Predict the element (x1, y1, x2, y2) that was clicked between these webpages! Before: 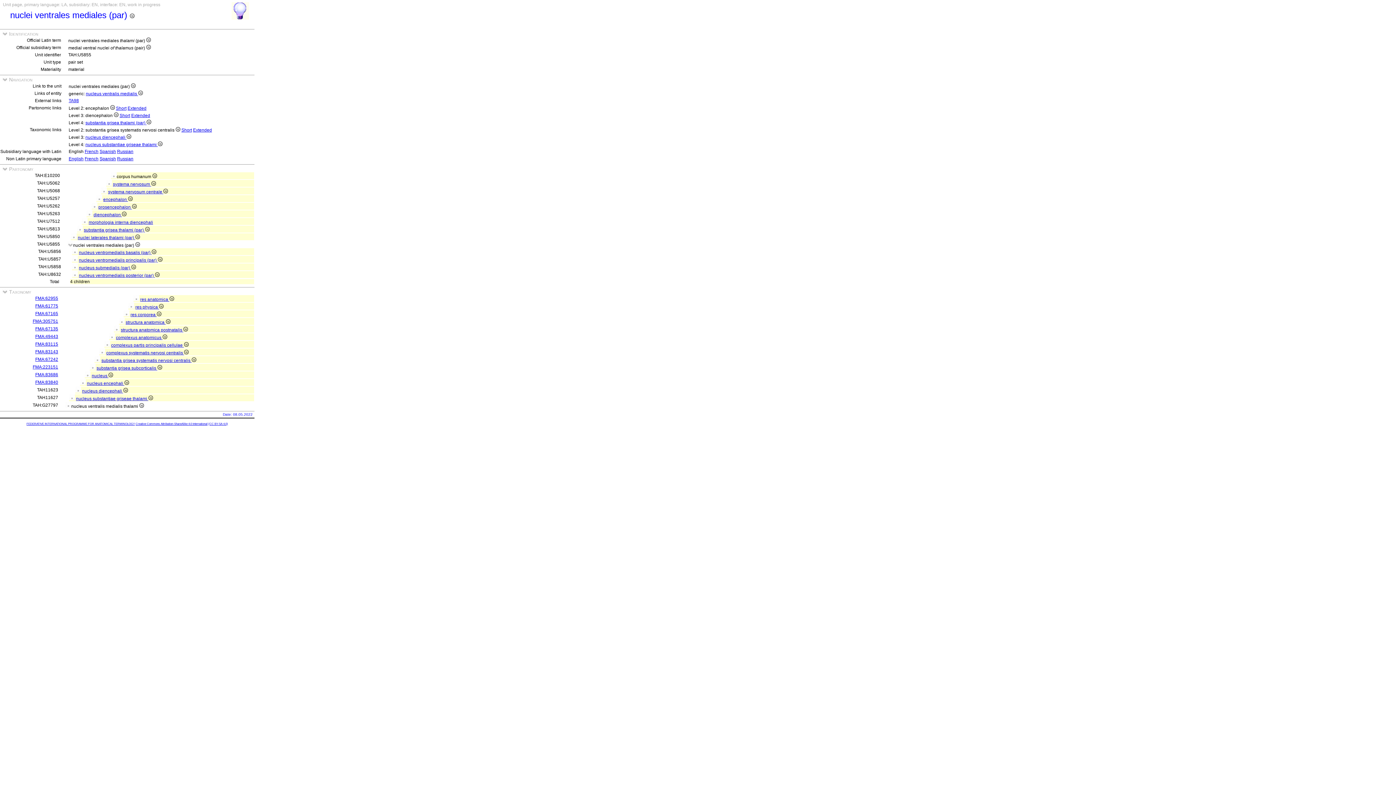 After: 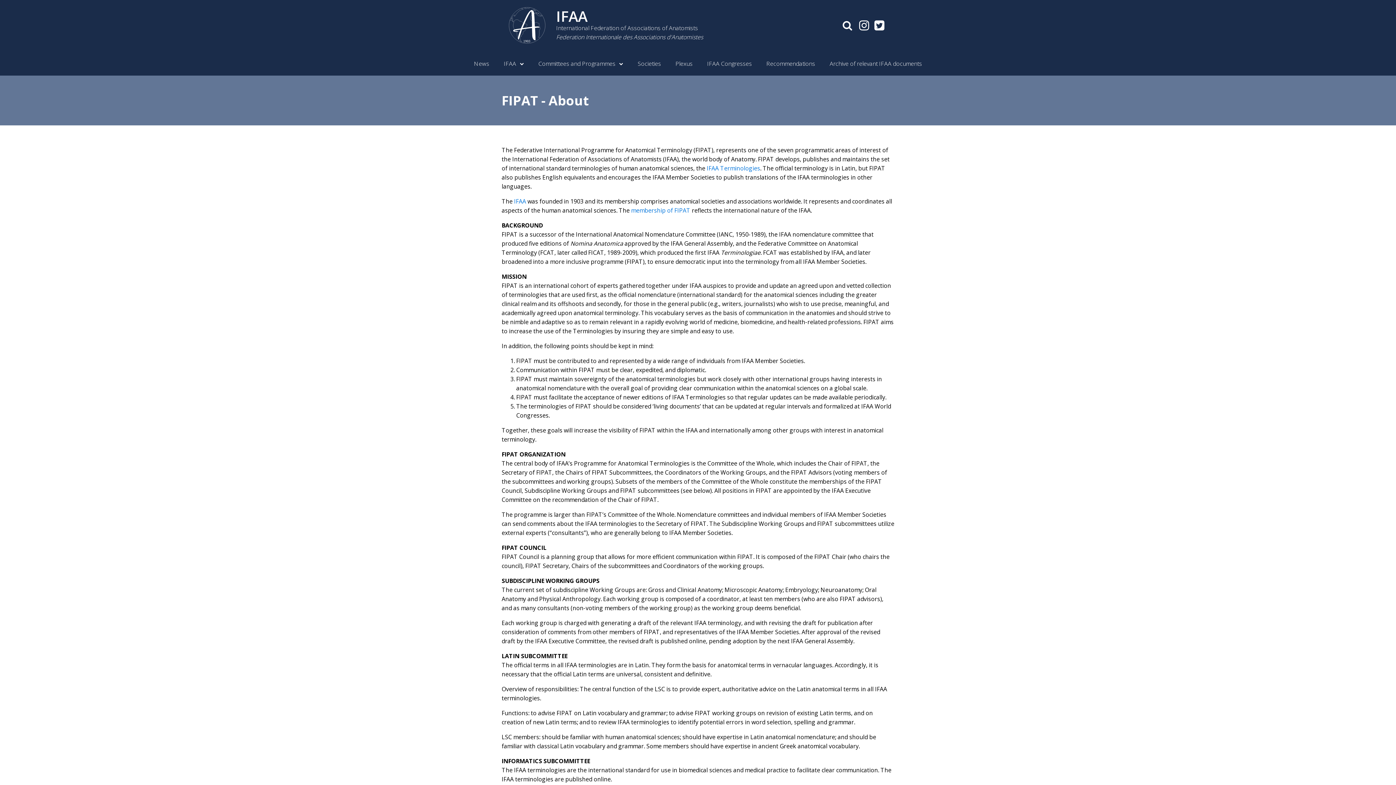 Action: label: FEDERATIVE INTERNATIONAL PROGRAMME FOR ANATOMICAL TERMINOLOGY bbox: (26, 422, 134, 425)